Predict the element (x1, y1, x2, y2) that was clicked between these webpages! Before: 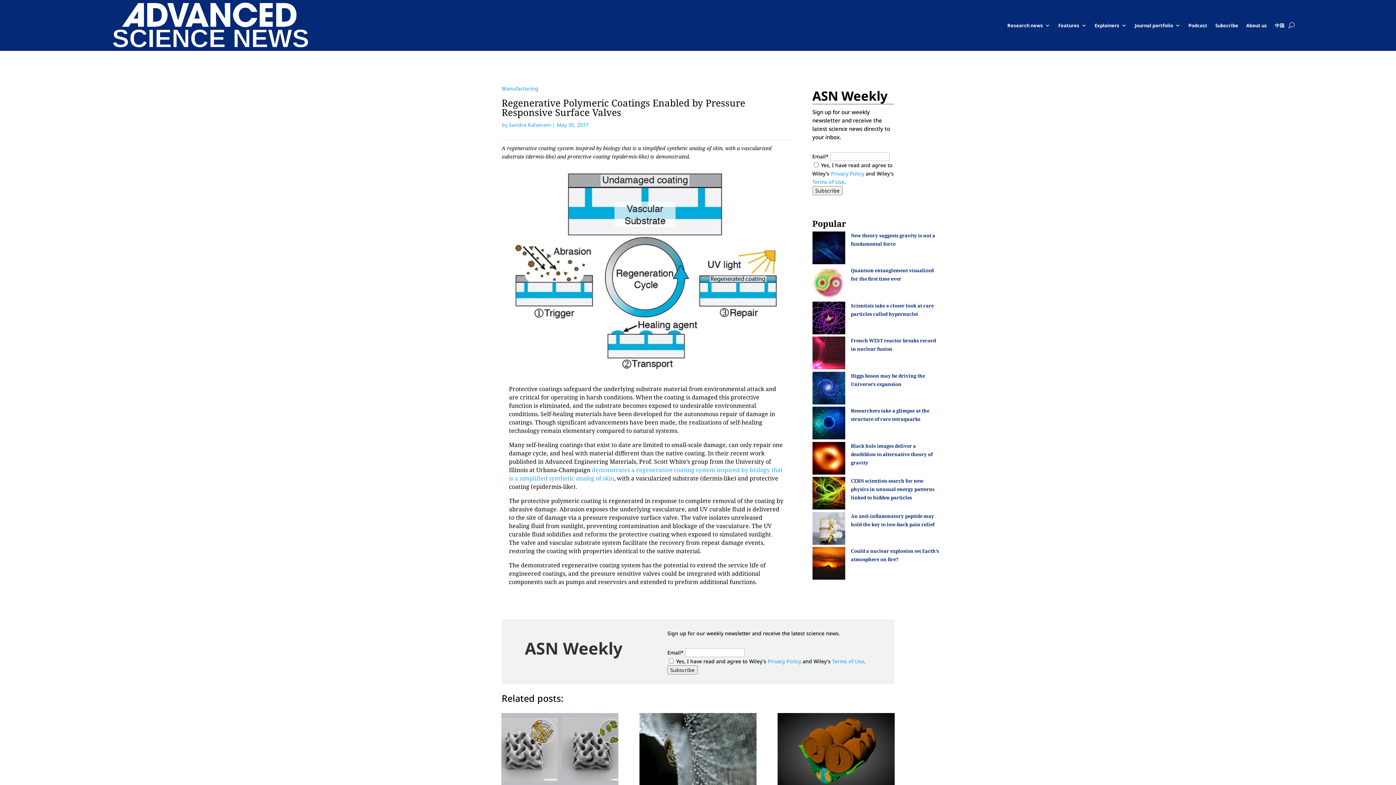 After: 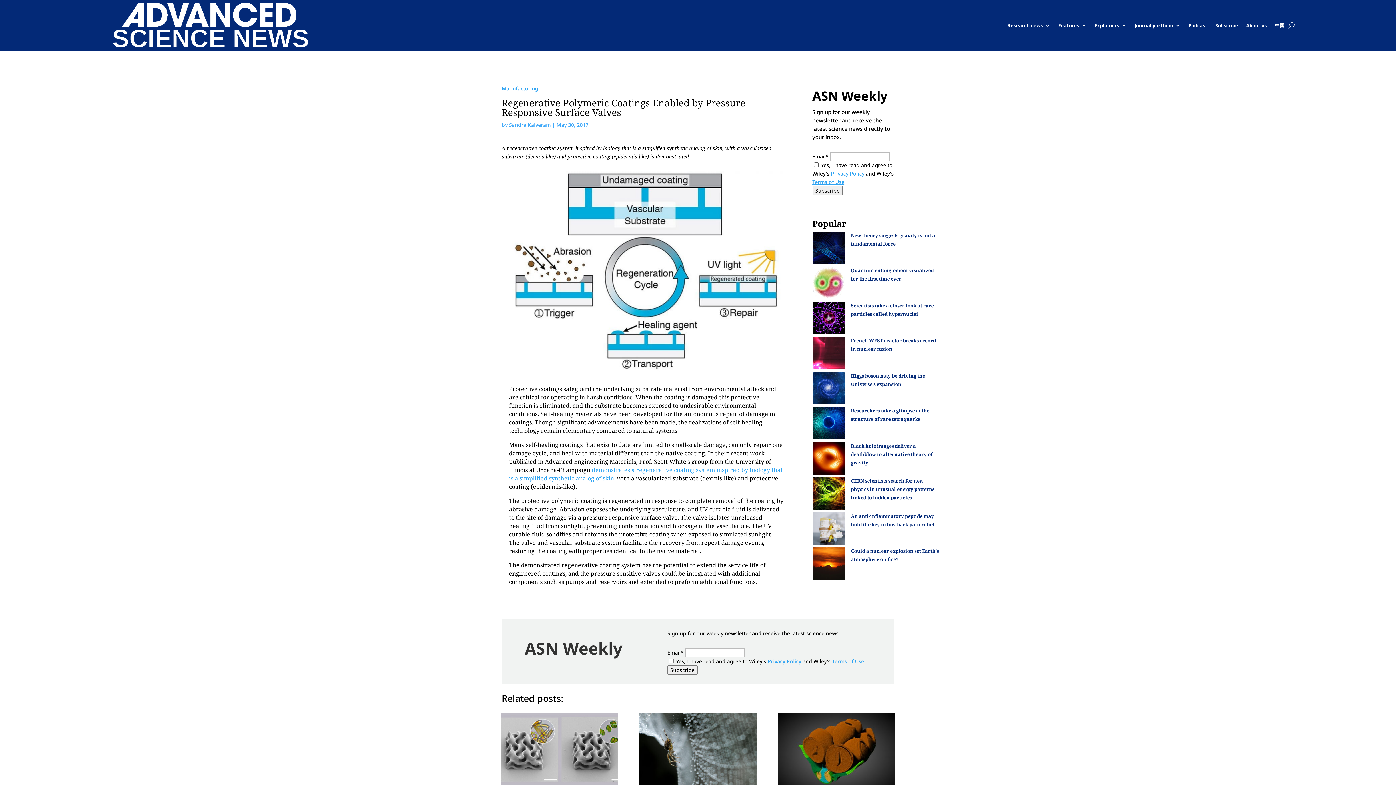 Action: bbox: (812, 178, 844, 185) label: Terms of Use